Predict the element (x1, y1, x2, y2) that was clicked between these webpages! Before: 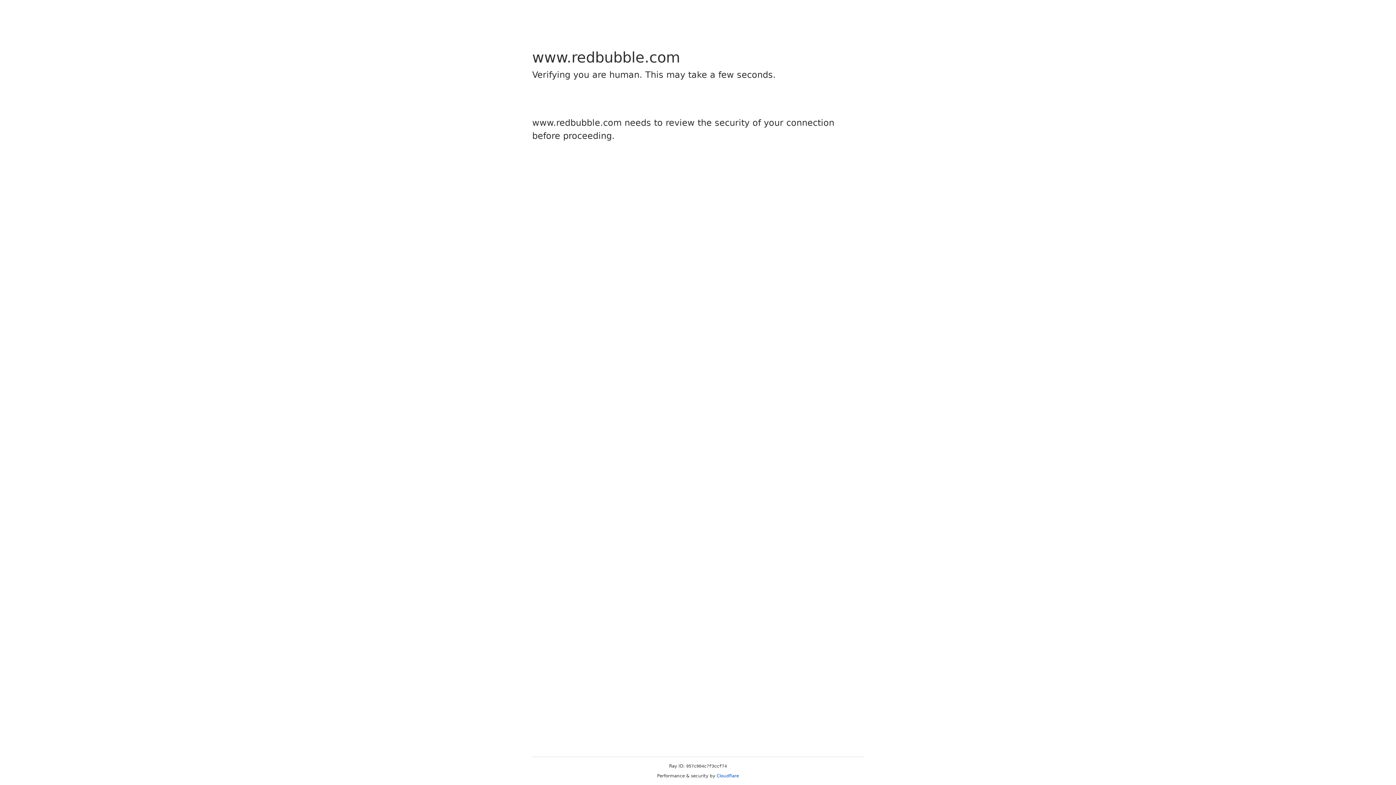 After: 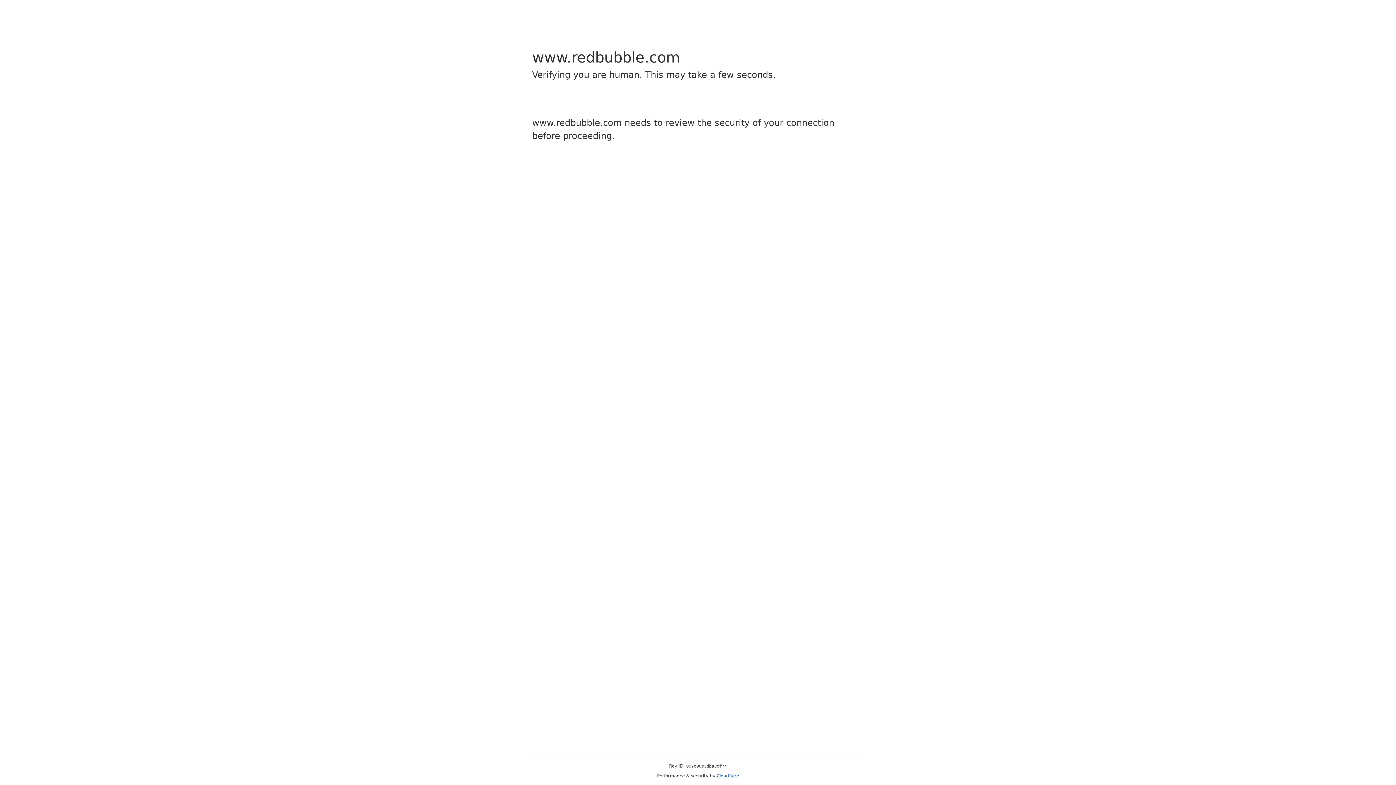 Action: label: Cloudflare bbox: (716, 773, 739, 778)